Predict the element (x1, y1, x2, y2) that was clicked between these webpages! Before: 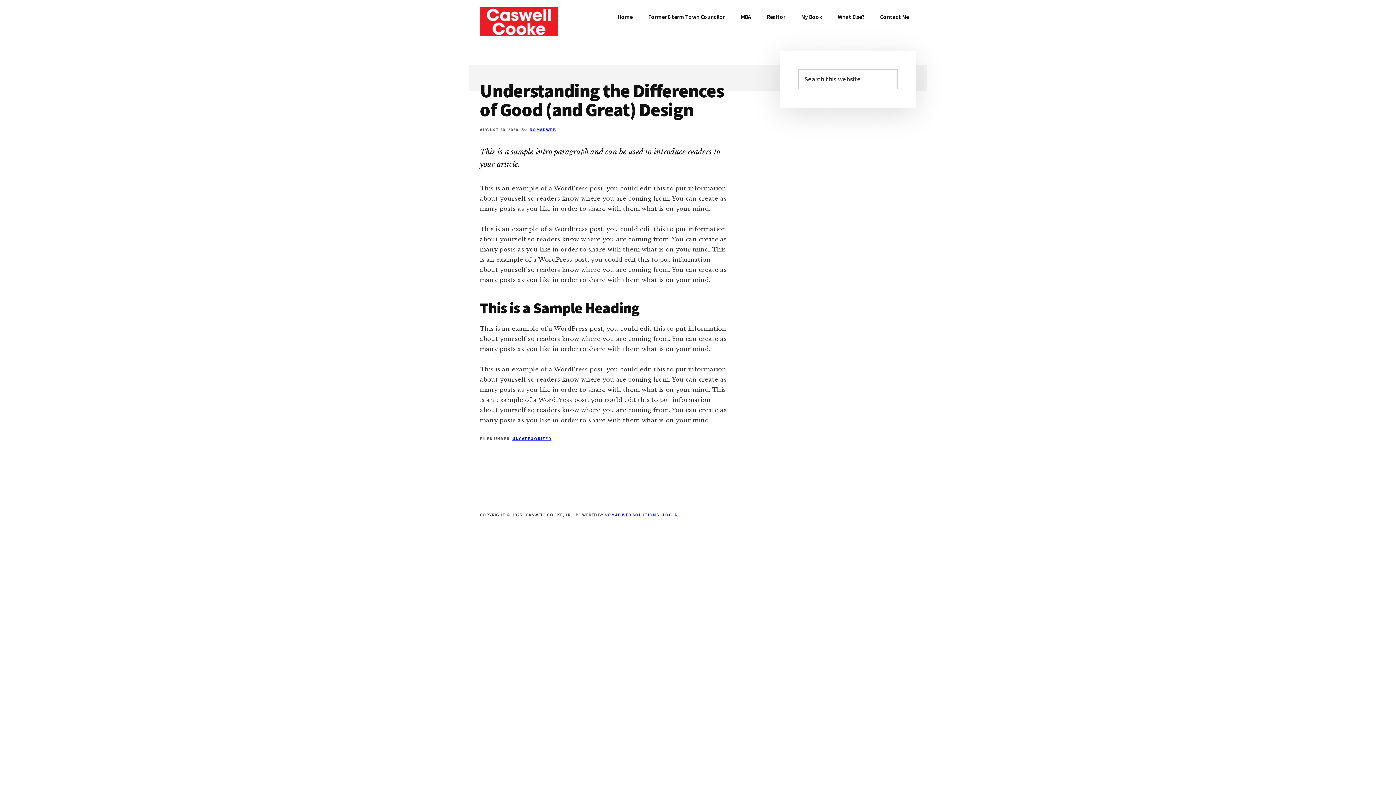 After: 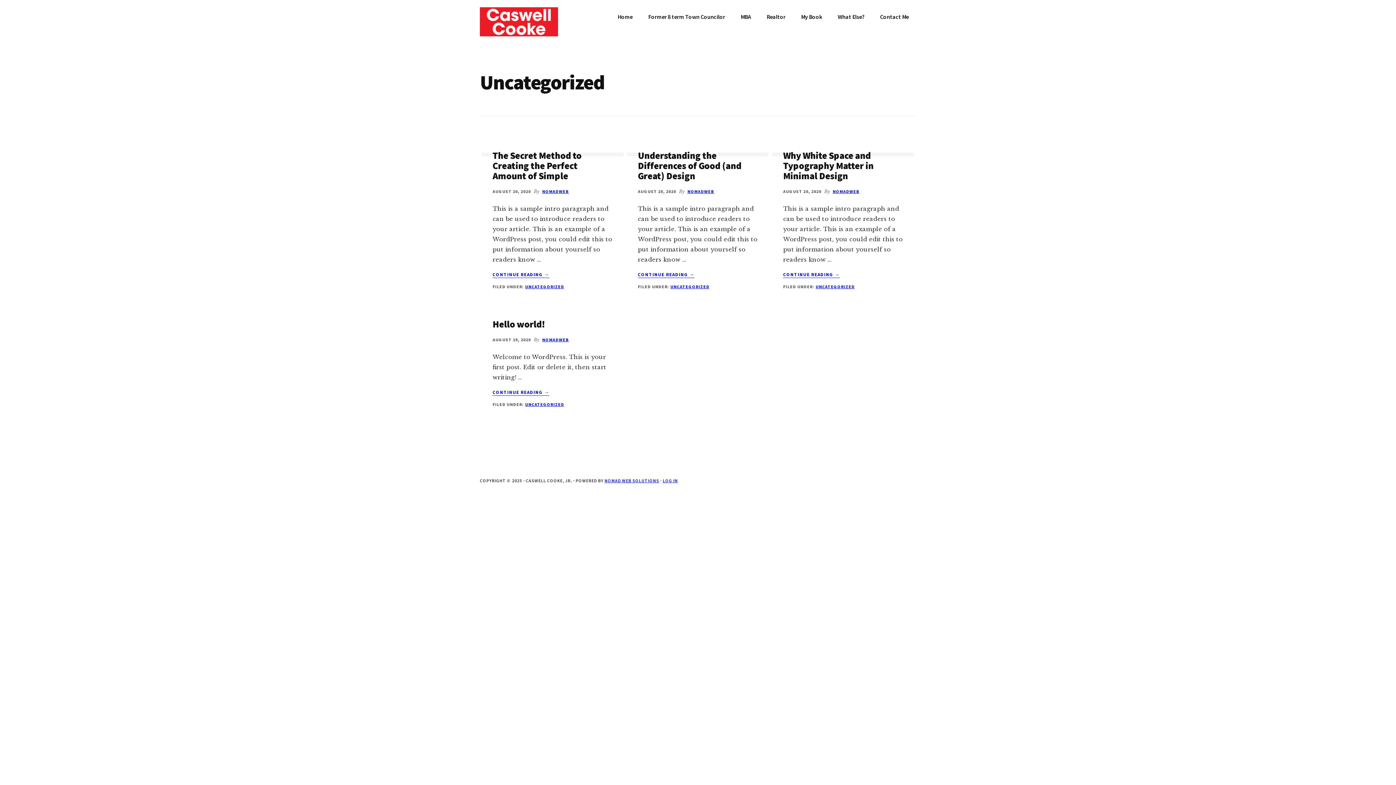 Action: label: UNCATEGORIZED bbox: (512, 436, 551, 441)